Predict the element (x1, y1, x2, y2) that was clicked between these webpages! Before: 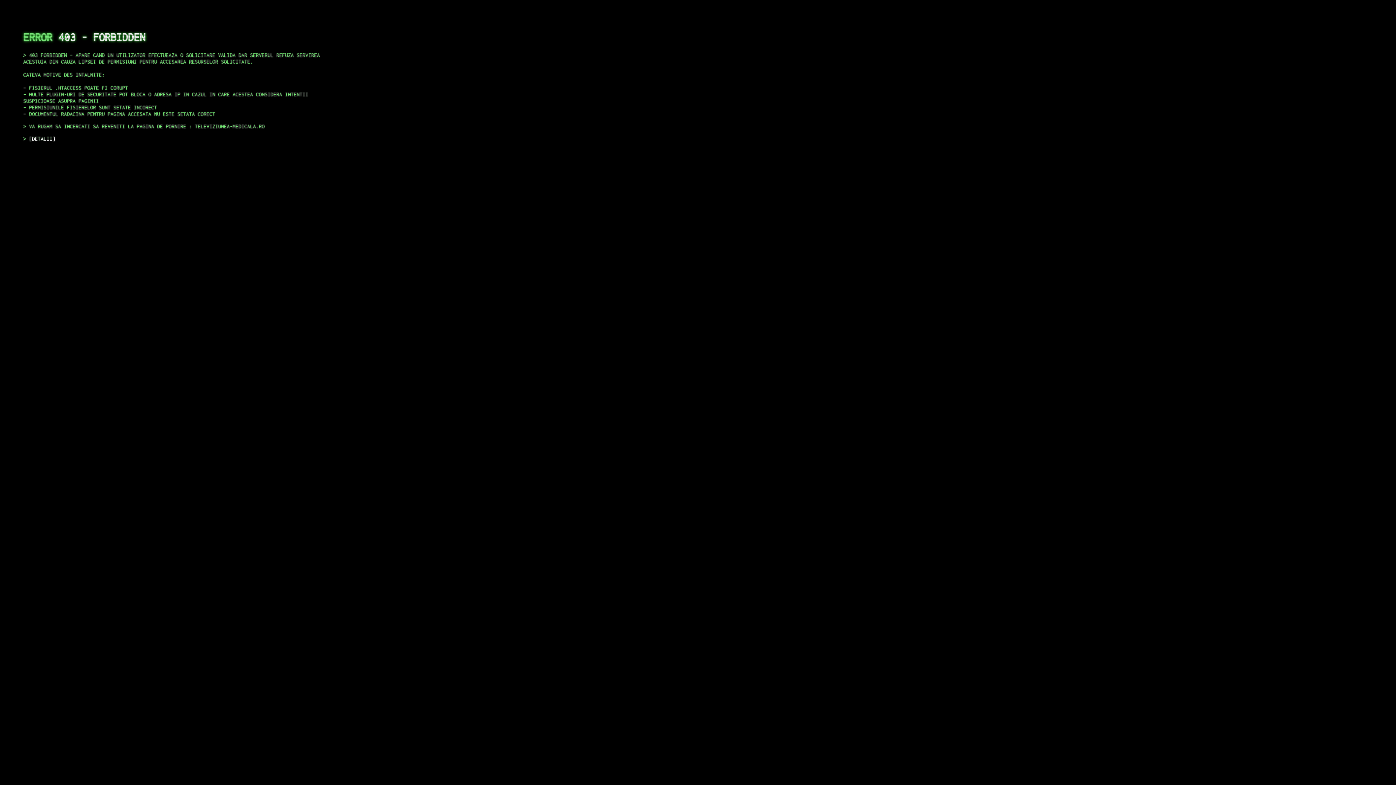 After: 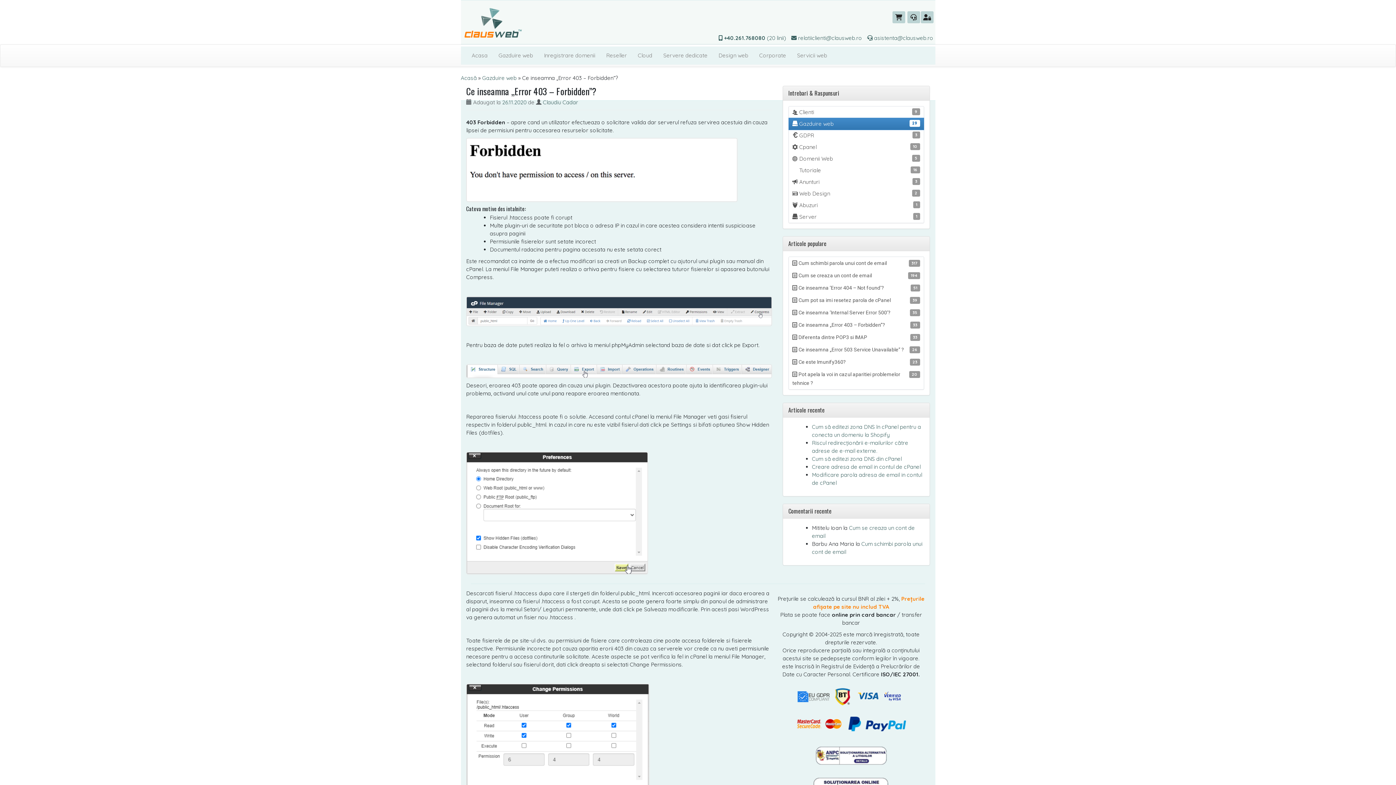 Action: label: DETALII bbox: (29, 135, 55, 141)